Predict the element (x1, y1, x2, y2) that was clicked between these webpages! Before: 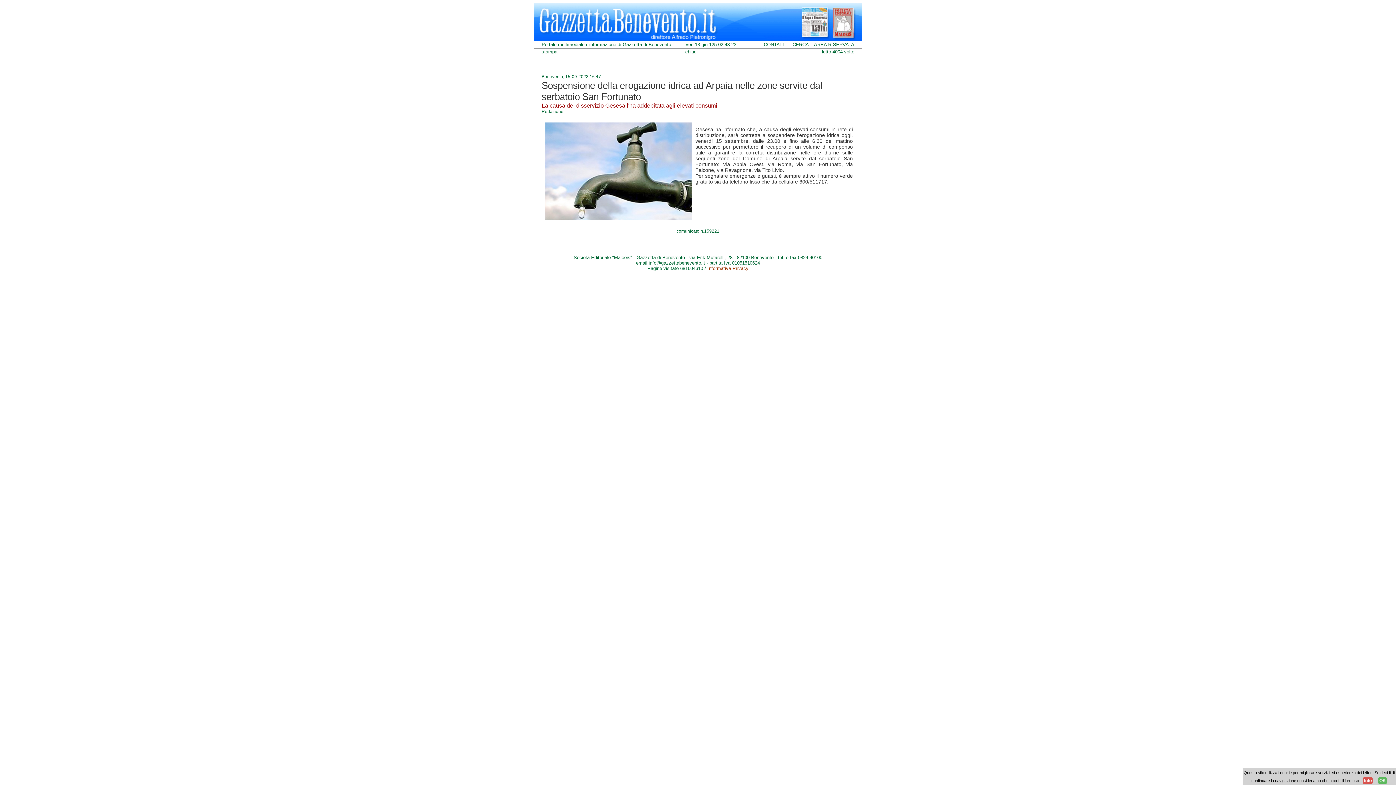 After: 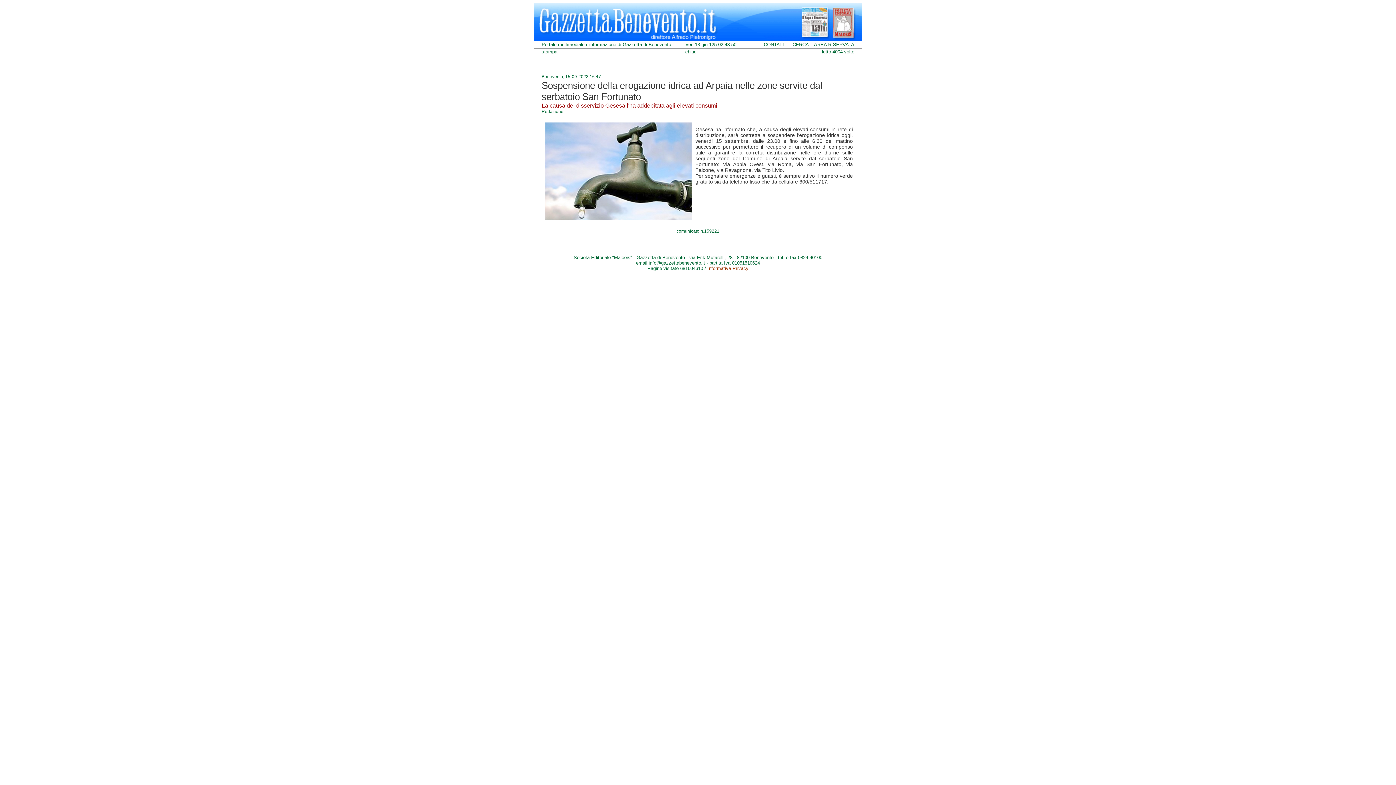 Action: label: OK bbox: (1378, 777, 1387, 784)